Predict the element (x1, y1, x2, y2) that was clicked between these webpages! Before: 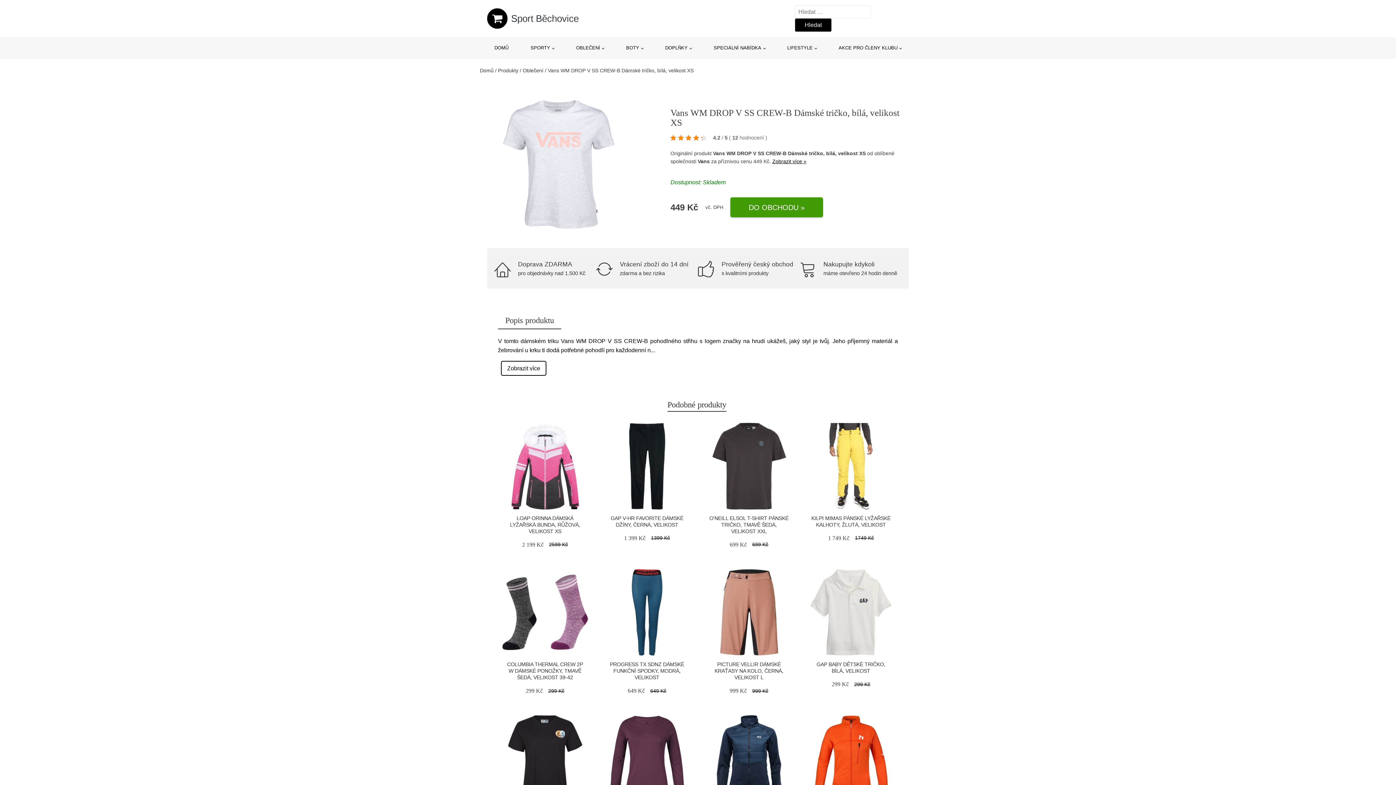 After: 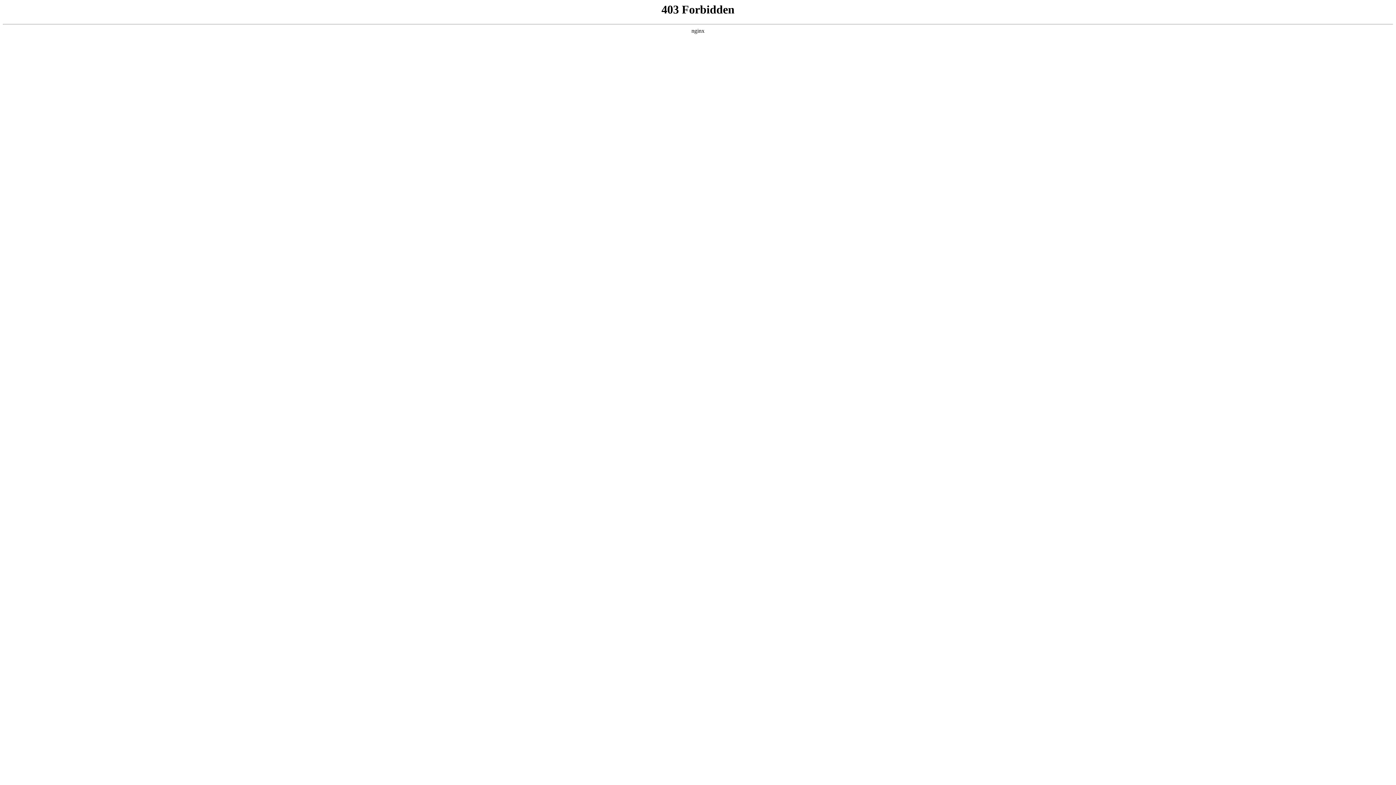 Action: bbox: (501, 715, 588, 802)